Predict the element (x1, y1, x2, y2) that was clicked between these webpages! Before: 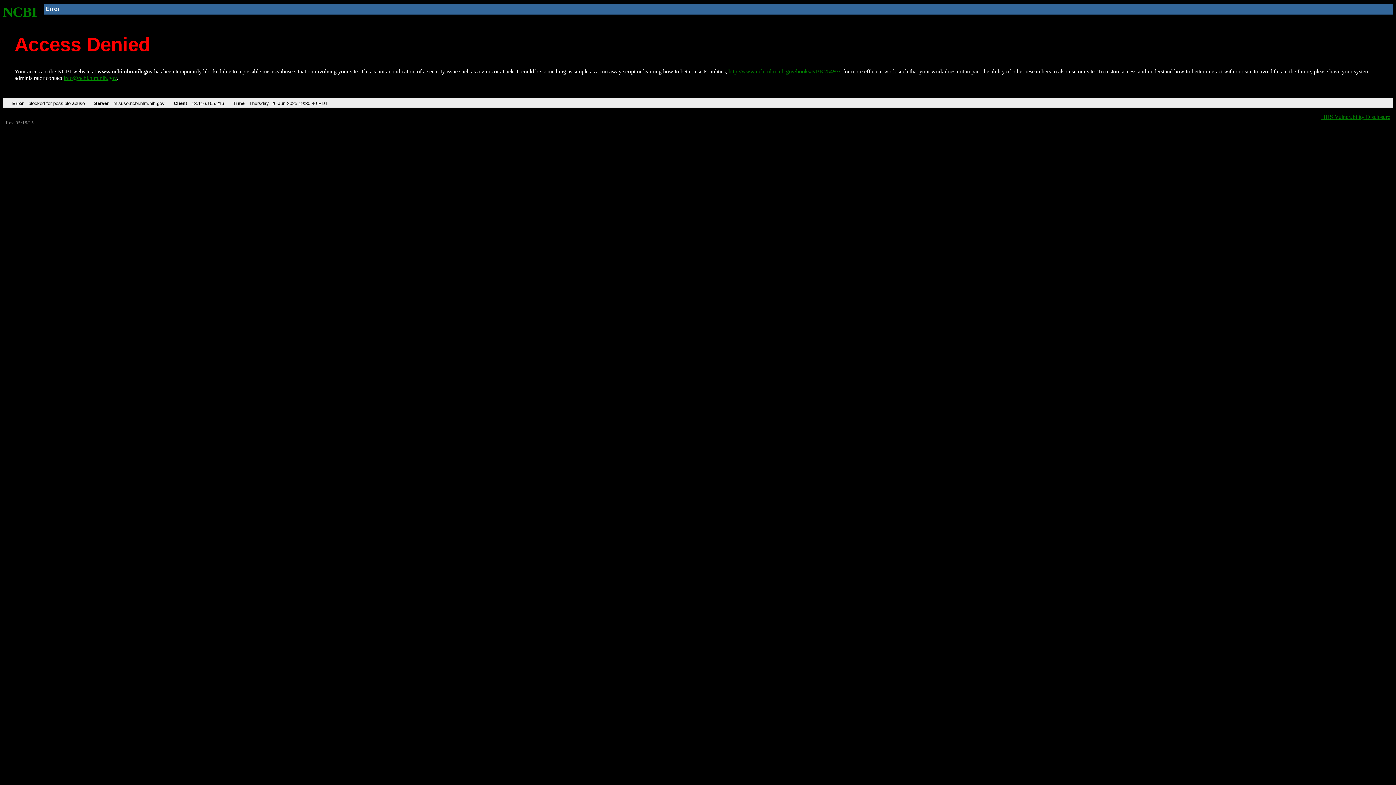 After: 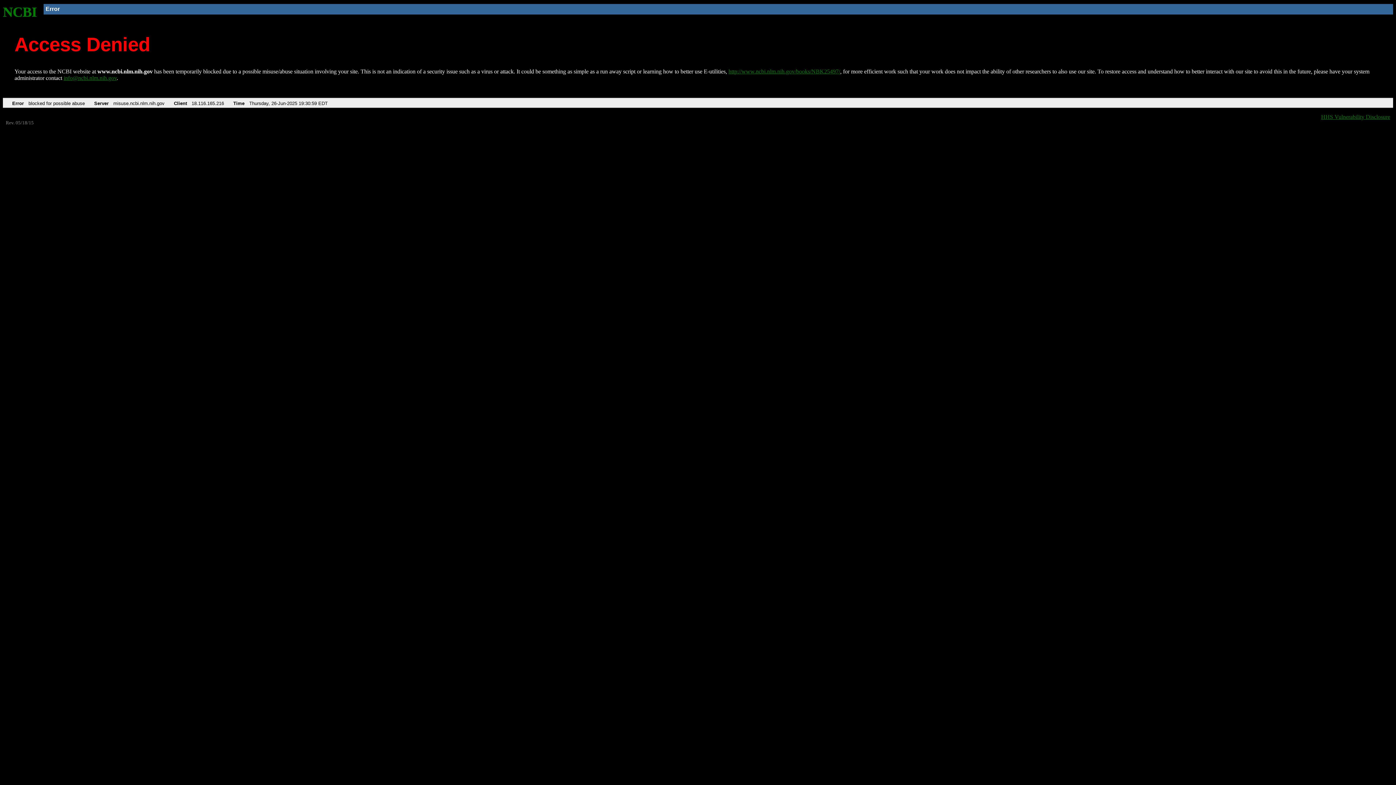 Action: bbox: (728, 68, 840, 74) label: http://www.ncbi.nlm.nih.gov/books/NBK25497/